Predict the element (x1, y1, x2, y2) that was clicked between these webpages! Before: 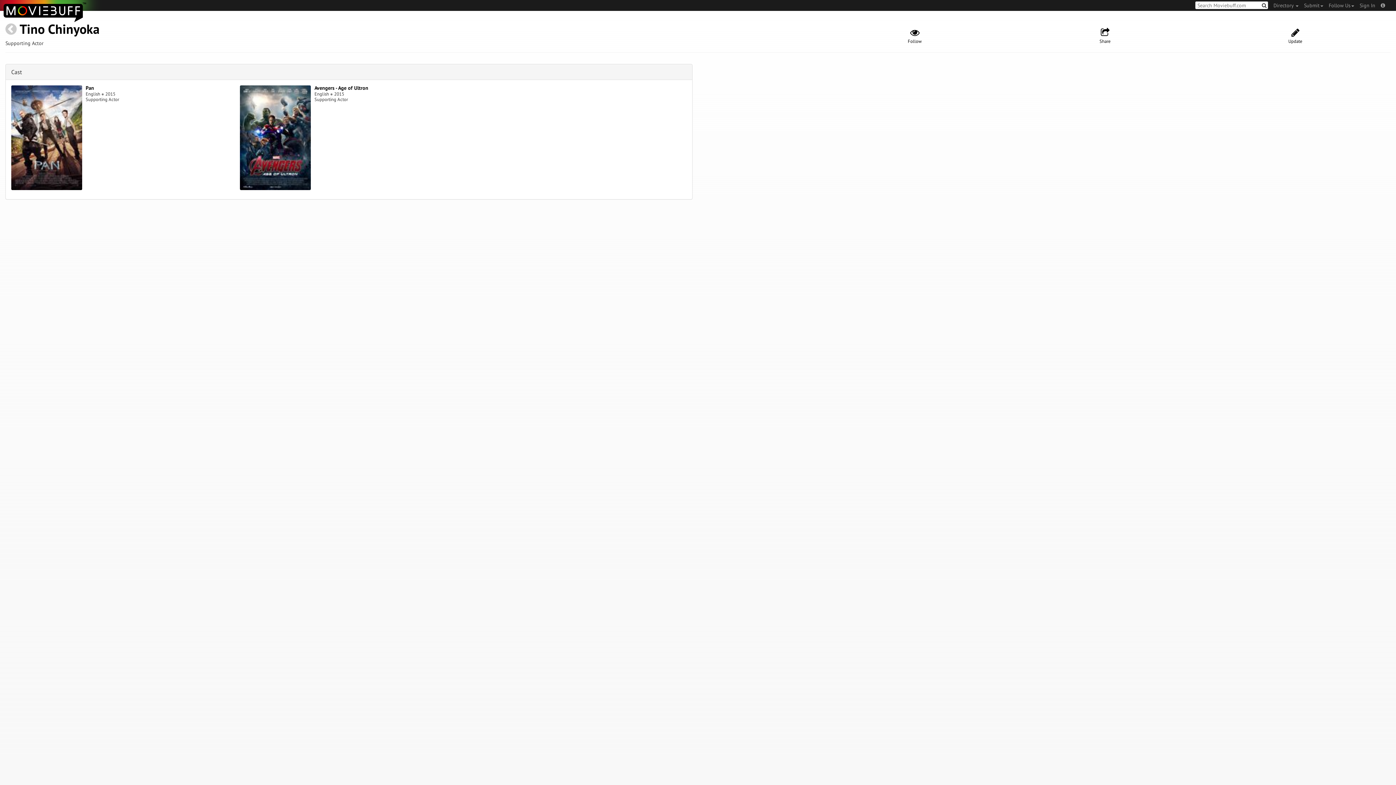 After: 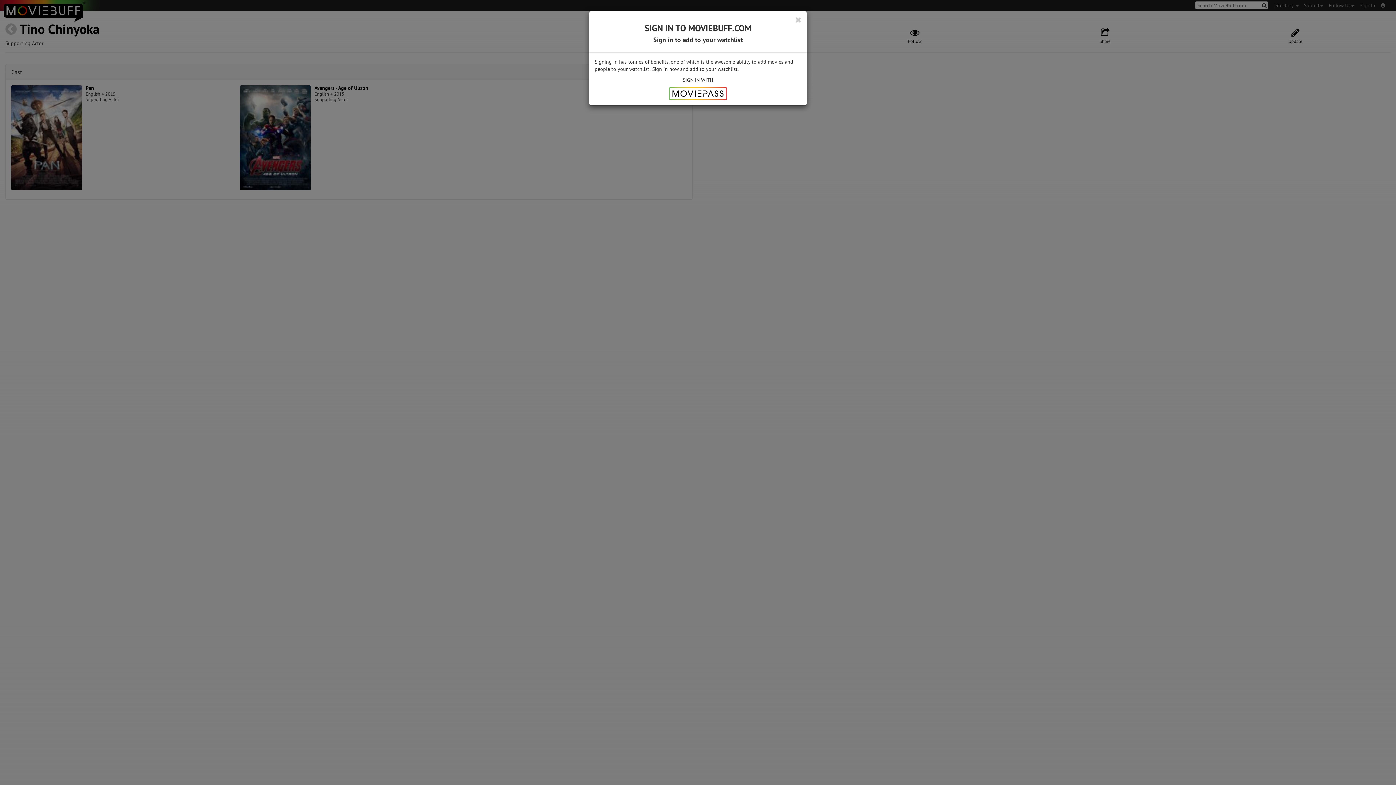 Action: label: Follow bbox: (820, 27, 1010, 44)